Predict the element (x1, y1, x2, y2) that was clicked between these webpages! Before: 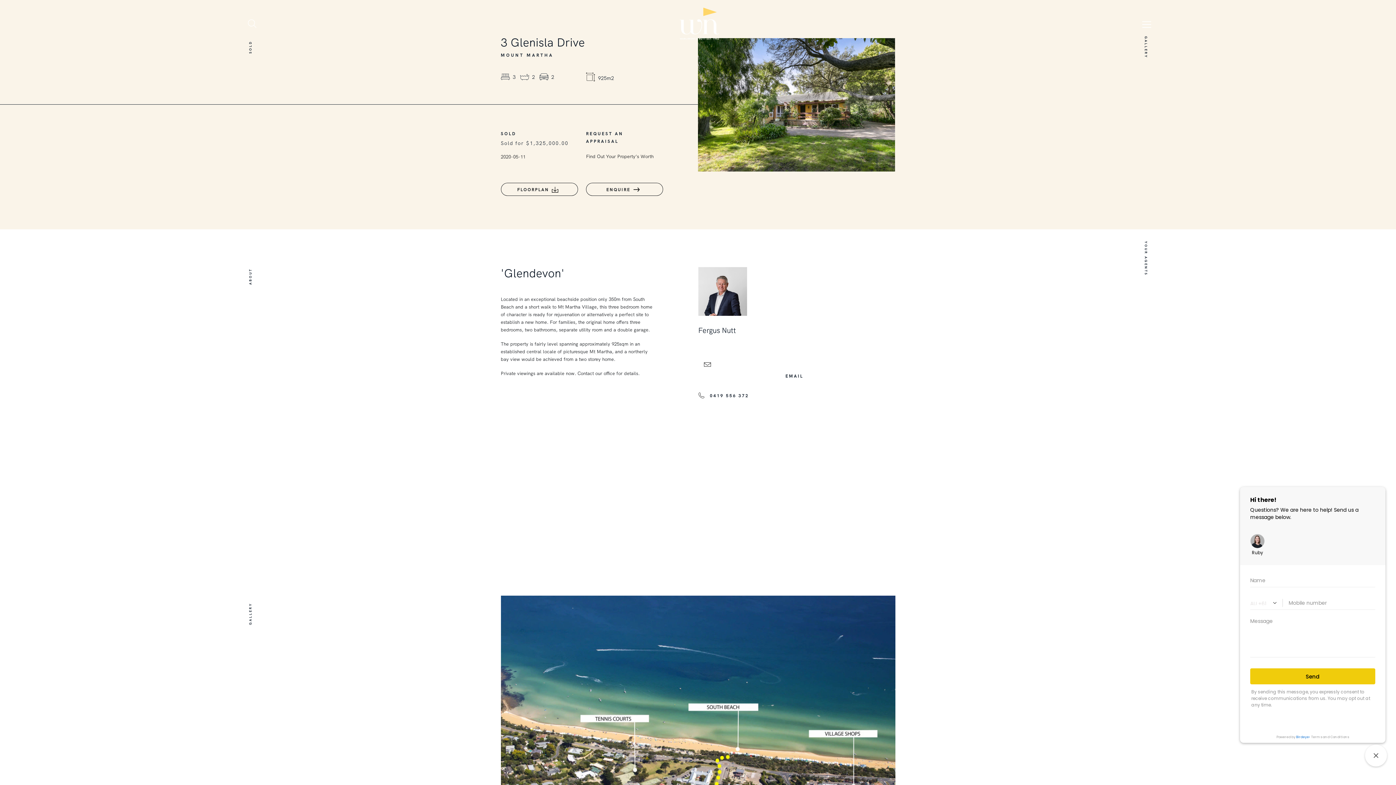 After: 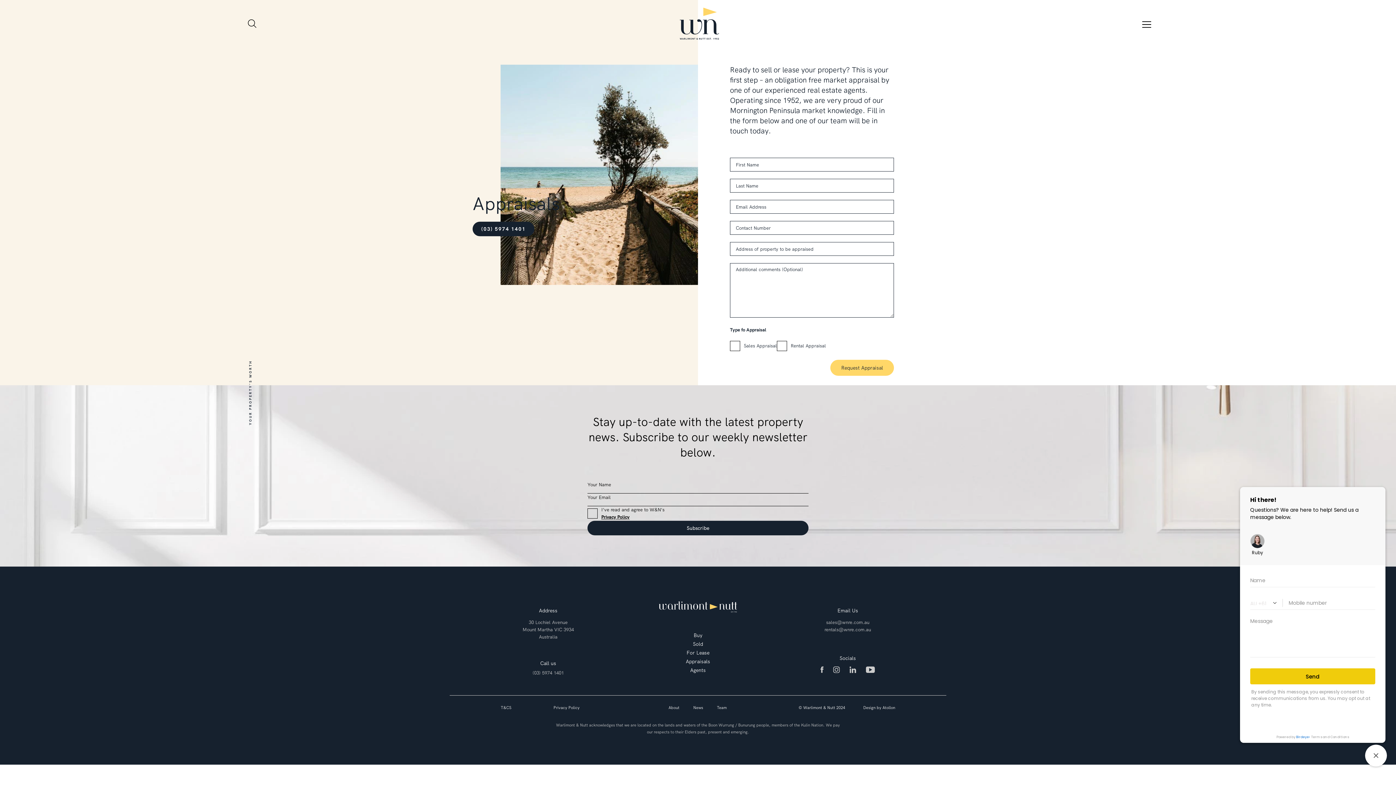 Action: bbox: (586, 108, 653, 160) label: REQUEST AN
APPRAISAL

Find Out Your Property’s Worth